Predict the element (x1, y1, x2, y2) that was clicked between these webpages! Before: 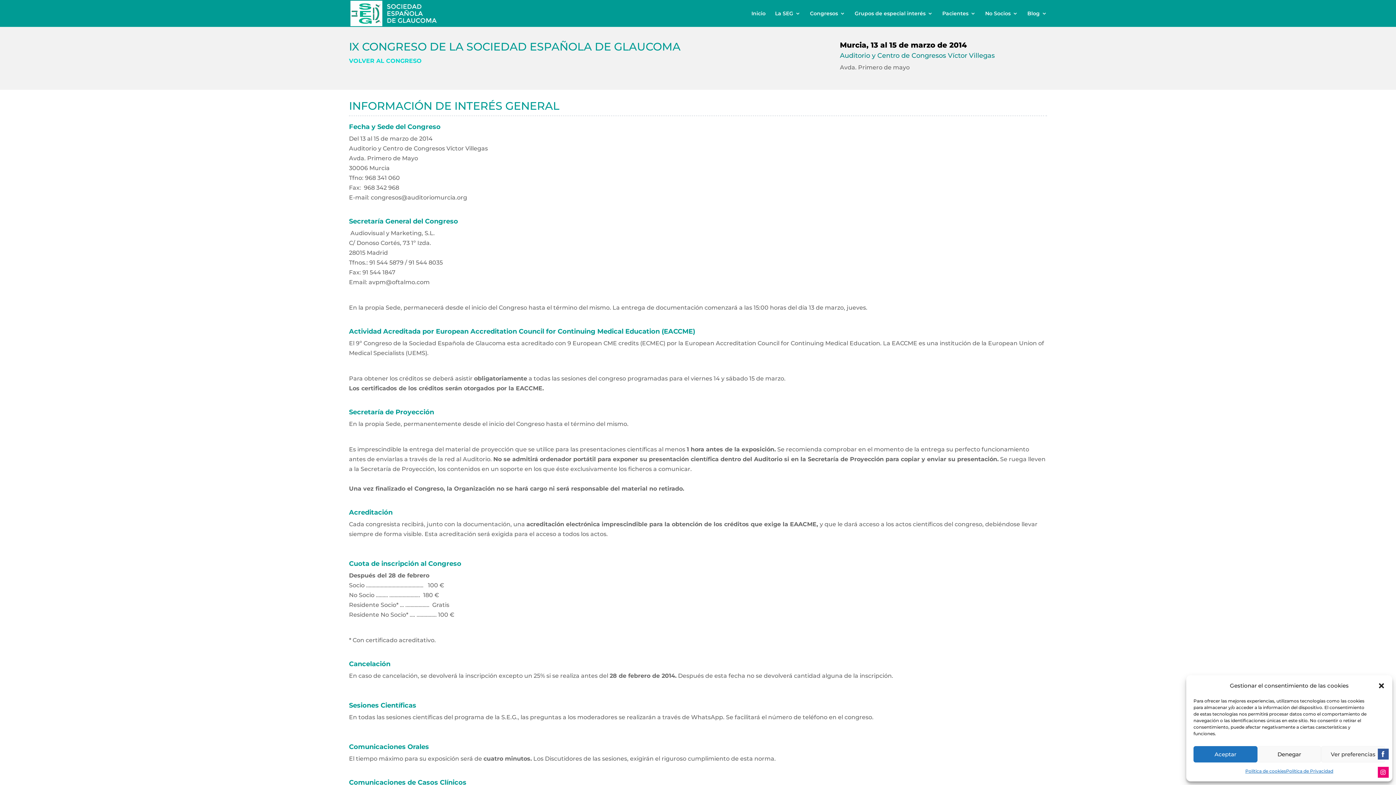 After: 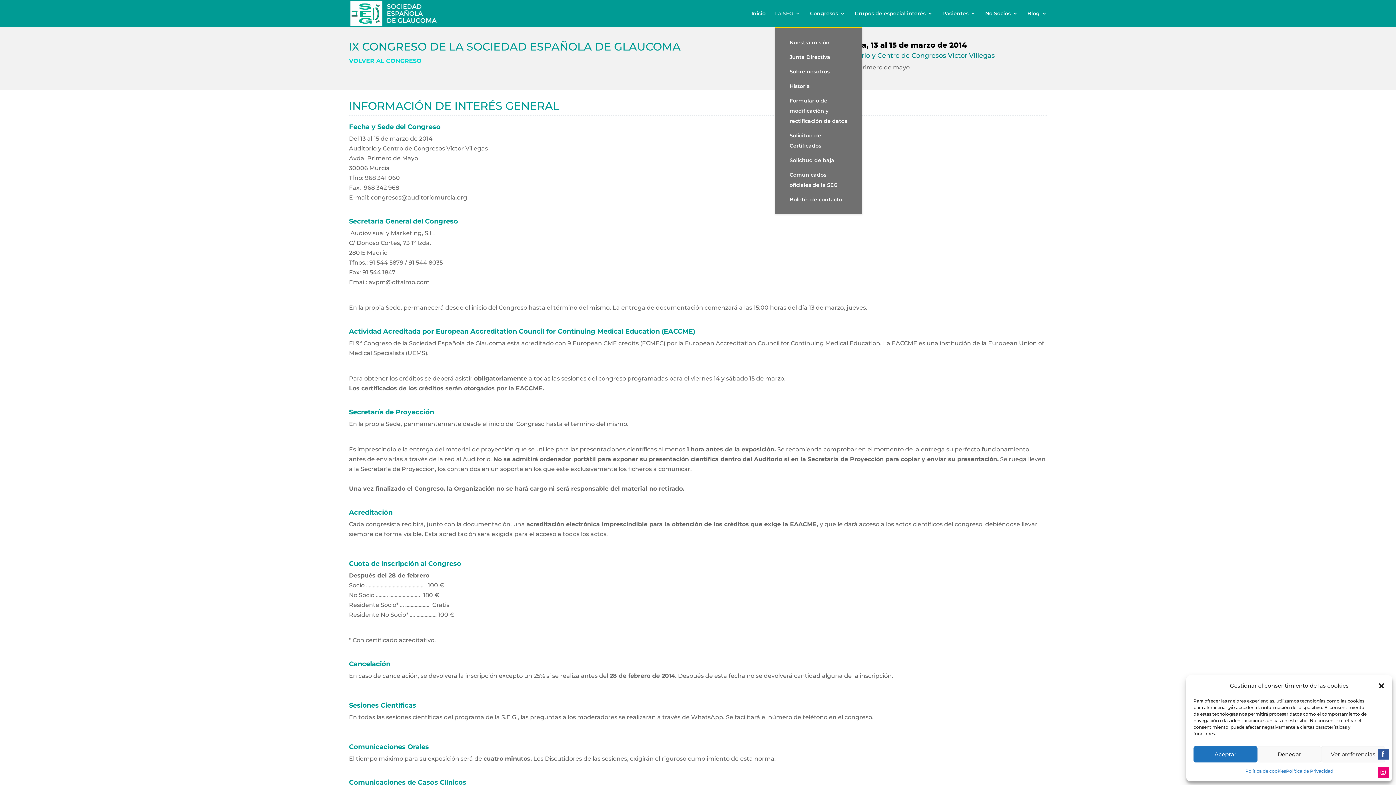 Action: bbox: (775, 10, 800, 26) label: La SEG